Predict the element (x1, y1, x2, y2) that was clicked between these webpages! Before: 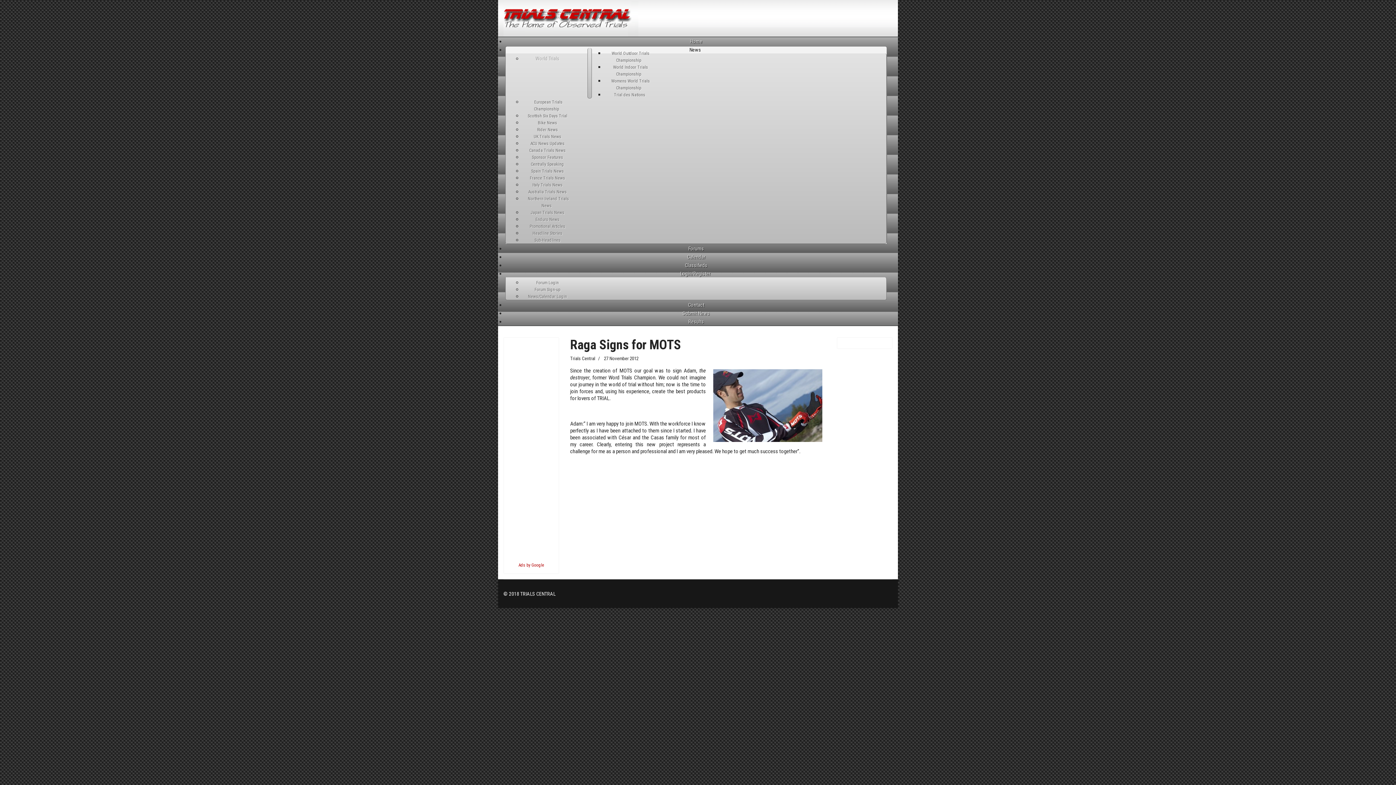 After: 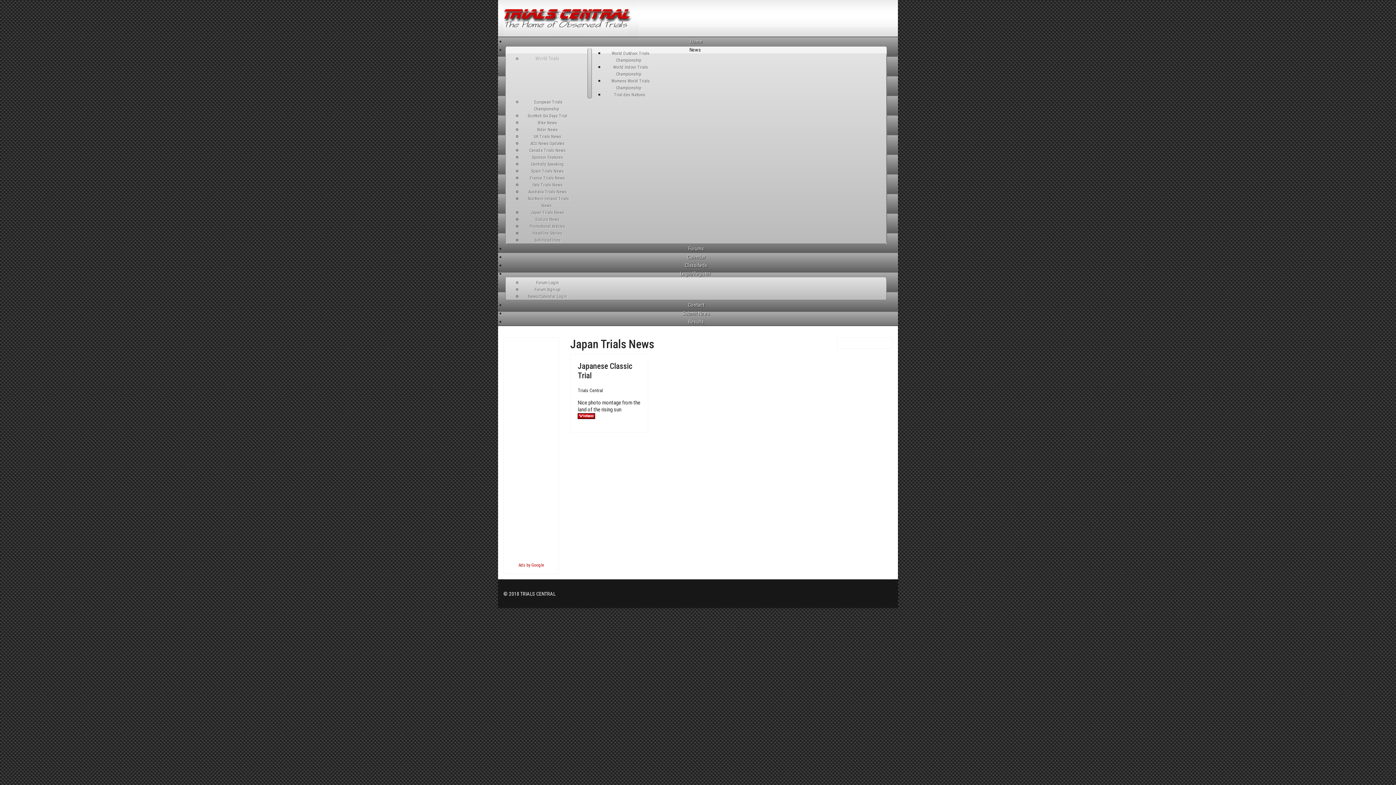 Action: label: Japan Trials News bbox: (528, 206, 566, 218)